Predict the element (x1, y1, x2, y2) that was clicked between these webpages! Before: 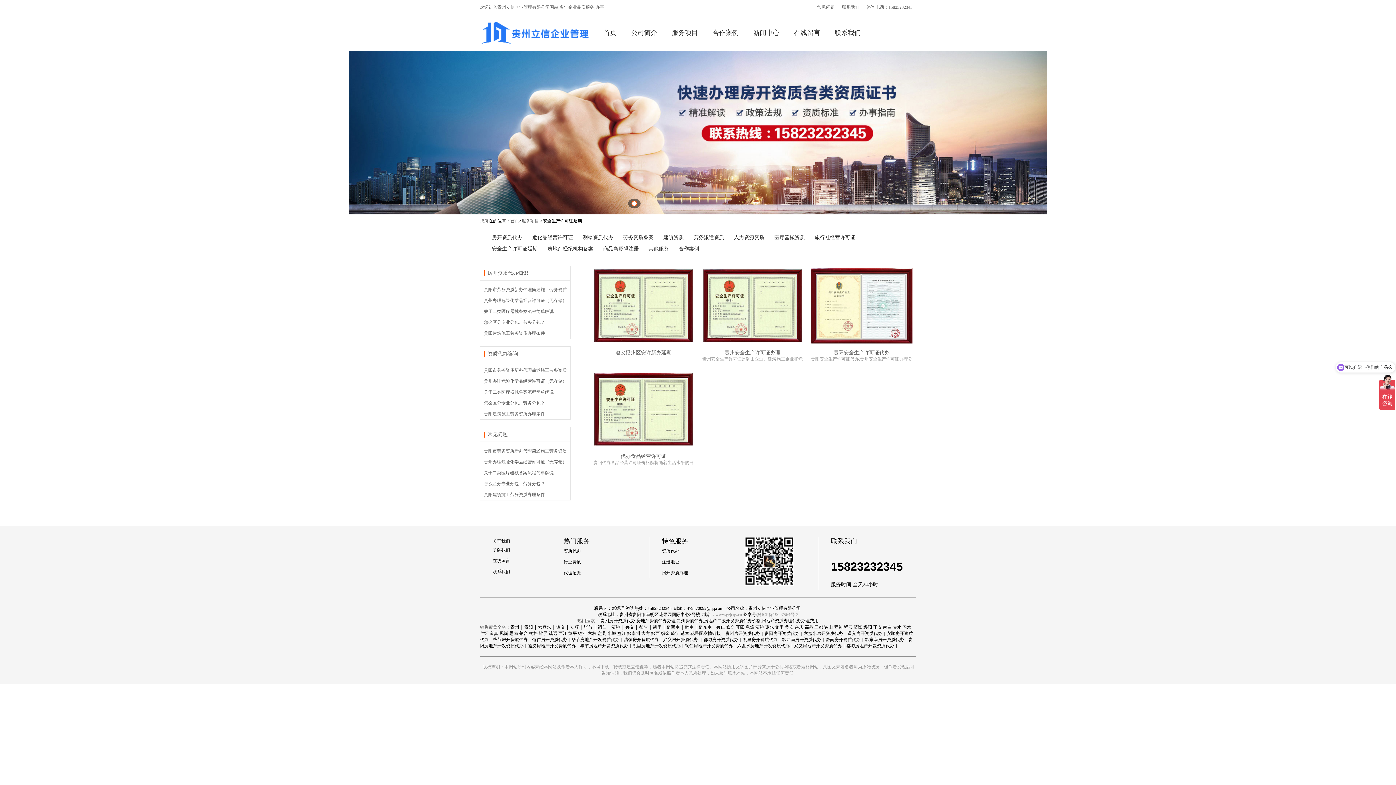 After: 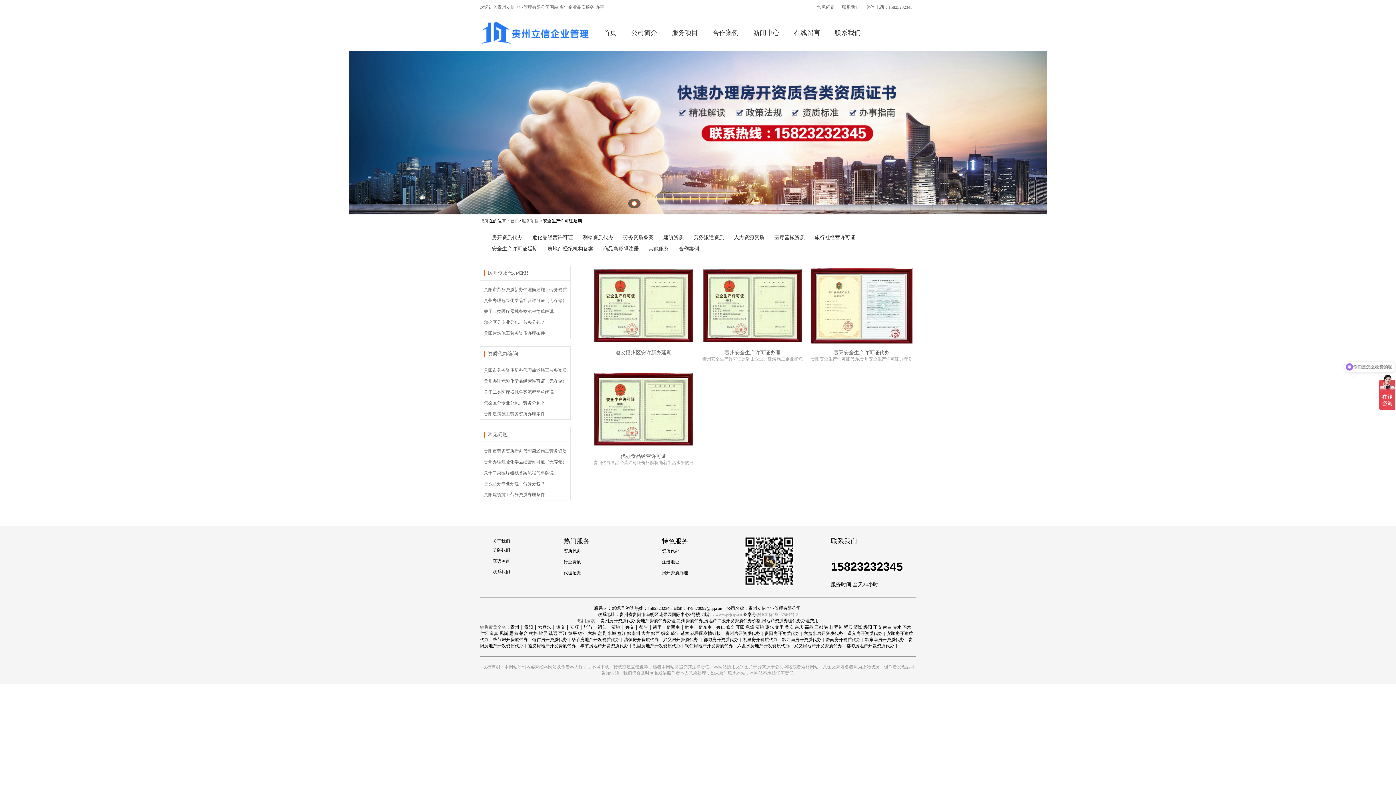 Action: label: 遵义｜ bbox: (556, 625, 570, 630)